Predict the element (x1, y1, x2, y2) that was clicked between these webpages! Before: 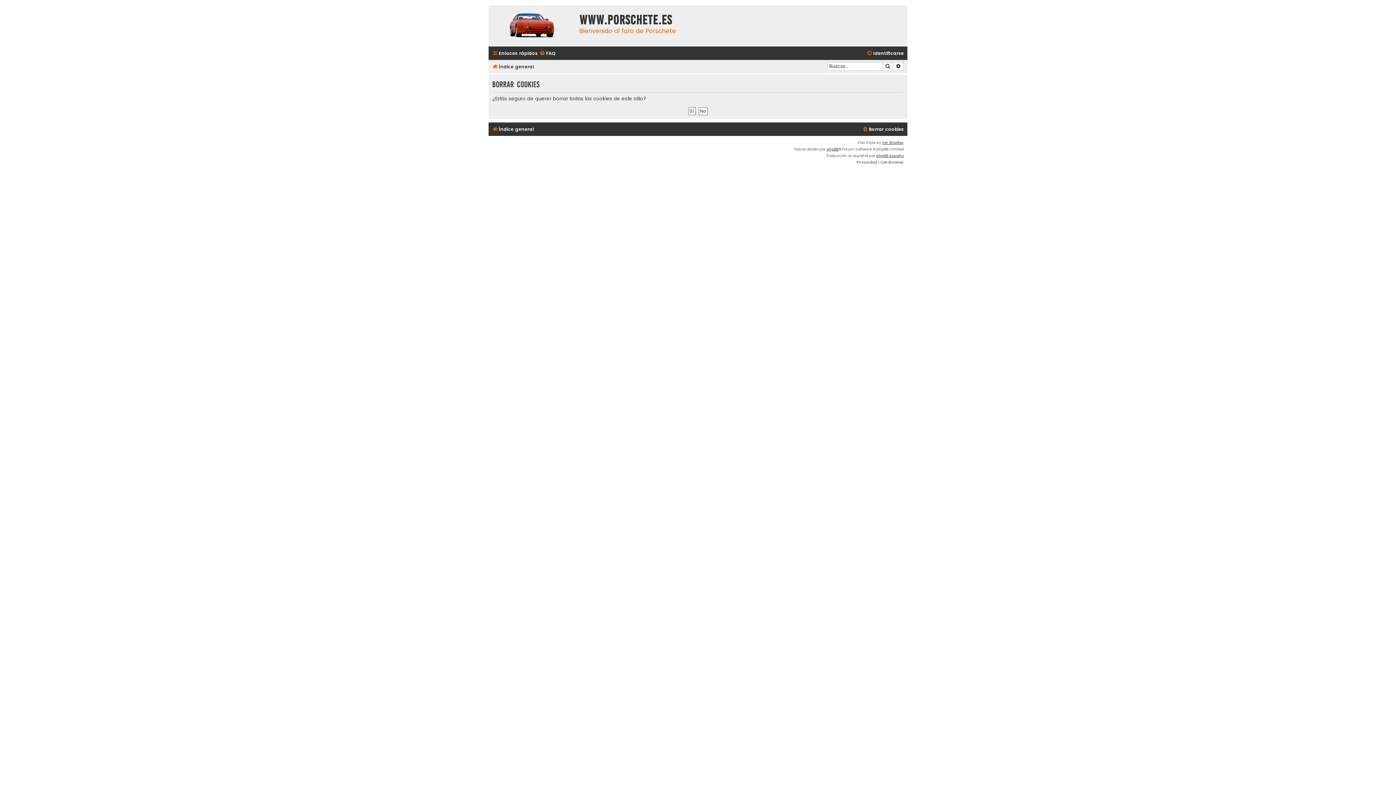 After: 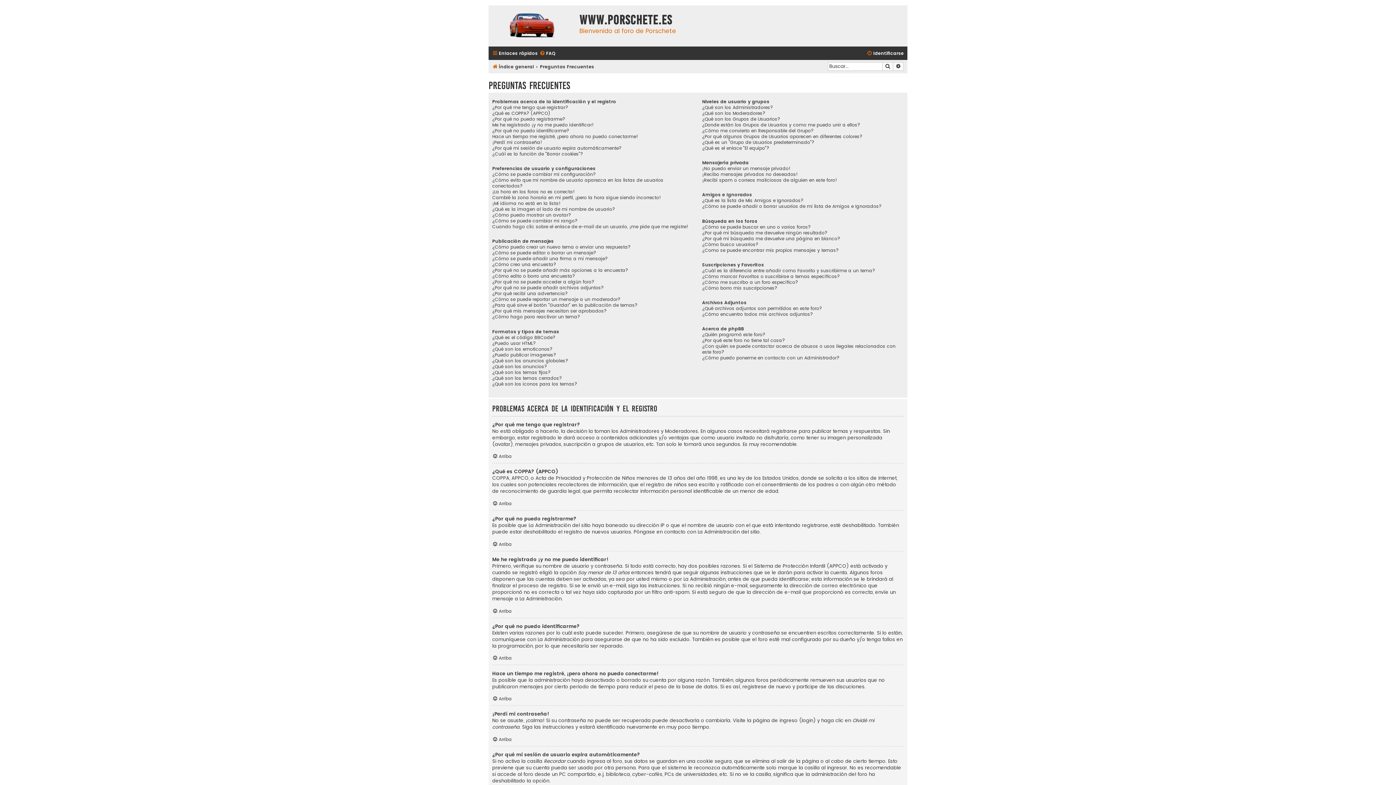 Action: label: FAQ bbox: (539, 48, 555, 58)